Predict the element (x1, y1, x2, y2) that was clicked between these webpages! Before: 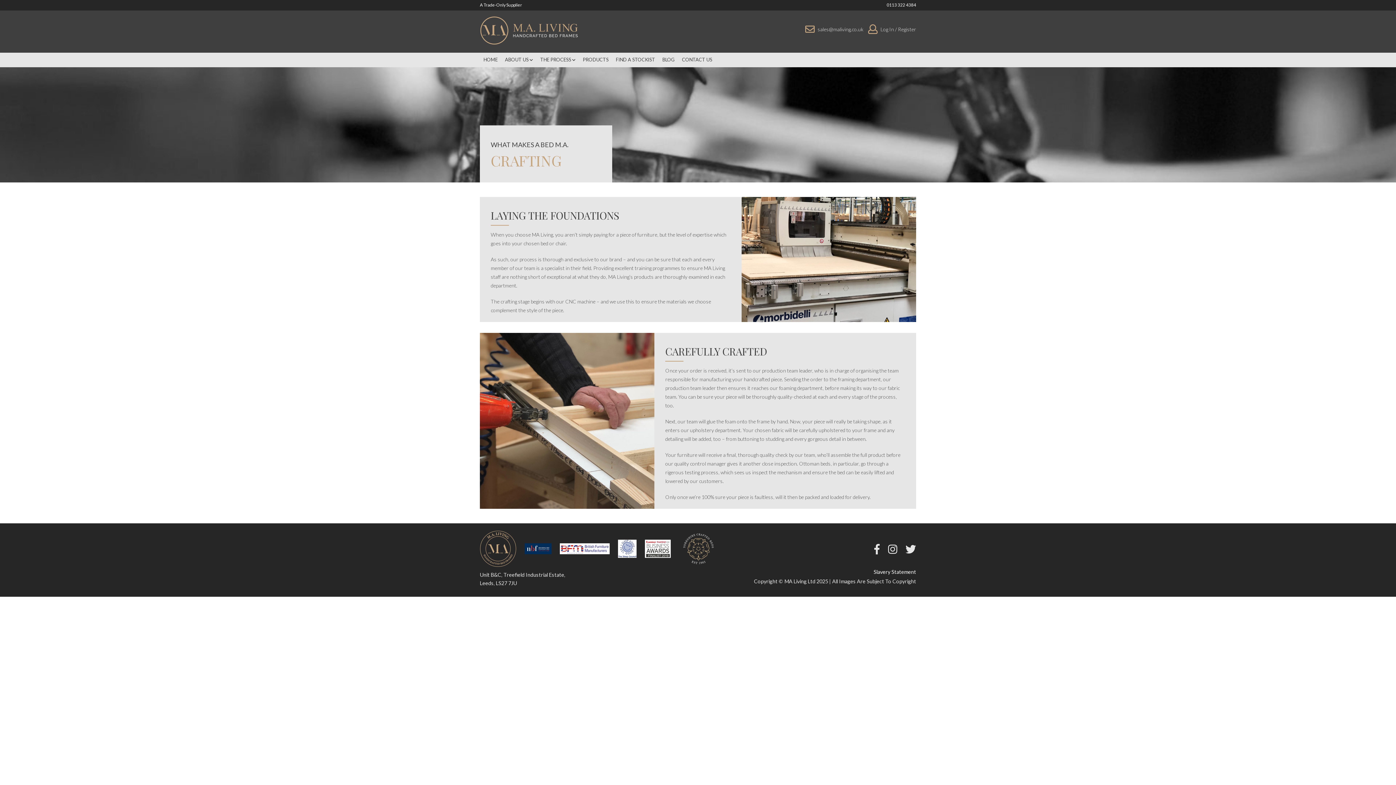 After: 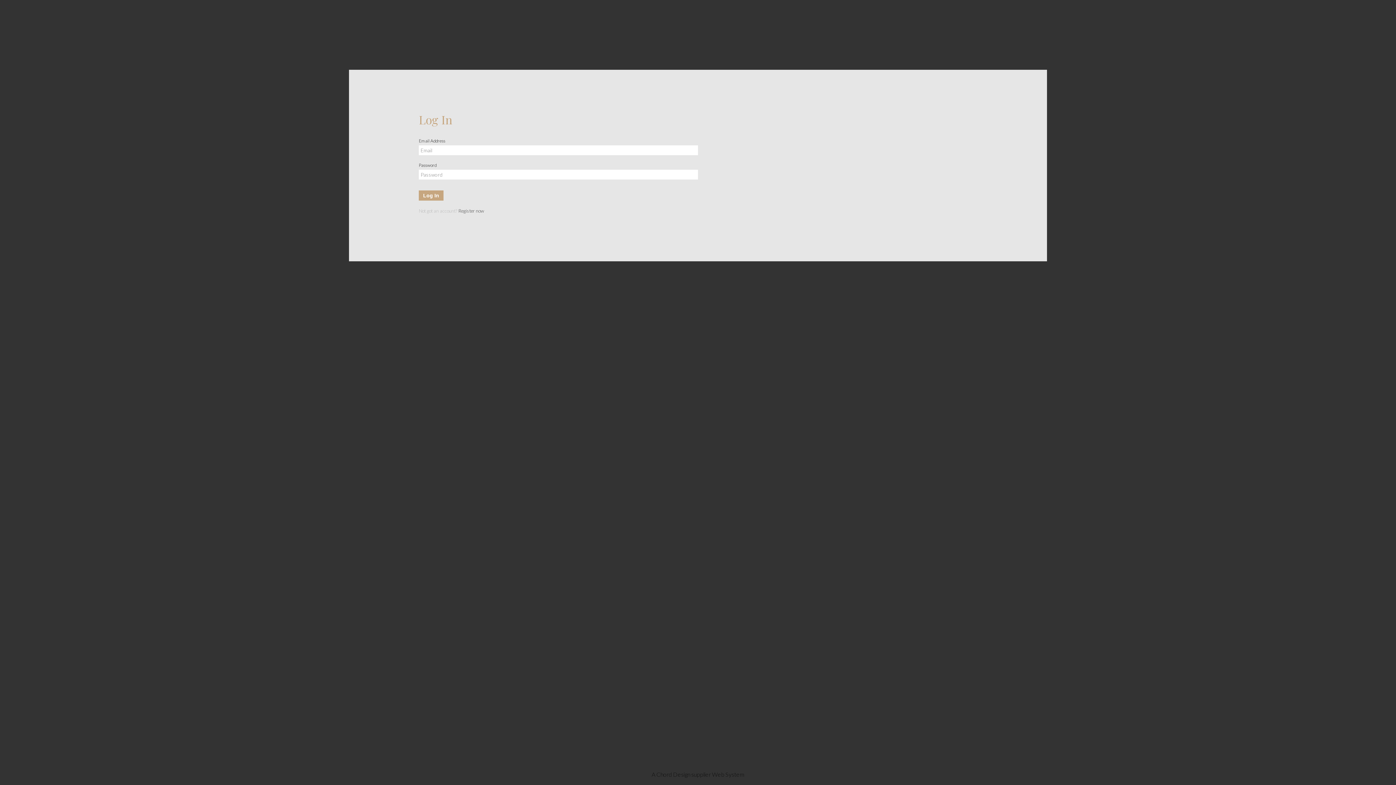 Action: label:  

Log In / Register bbox: (864, 24, 916, 34)